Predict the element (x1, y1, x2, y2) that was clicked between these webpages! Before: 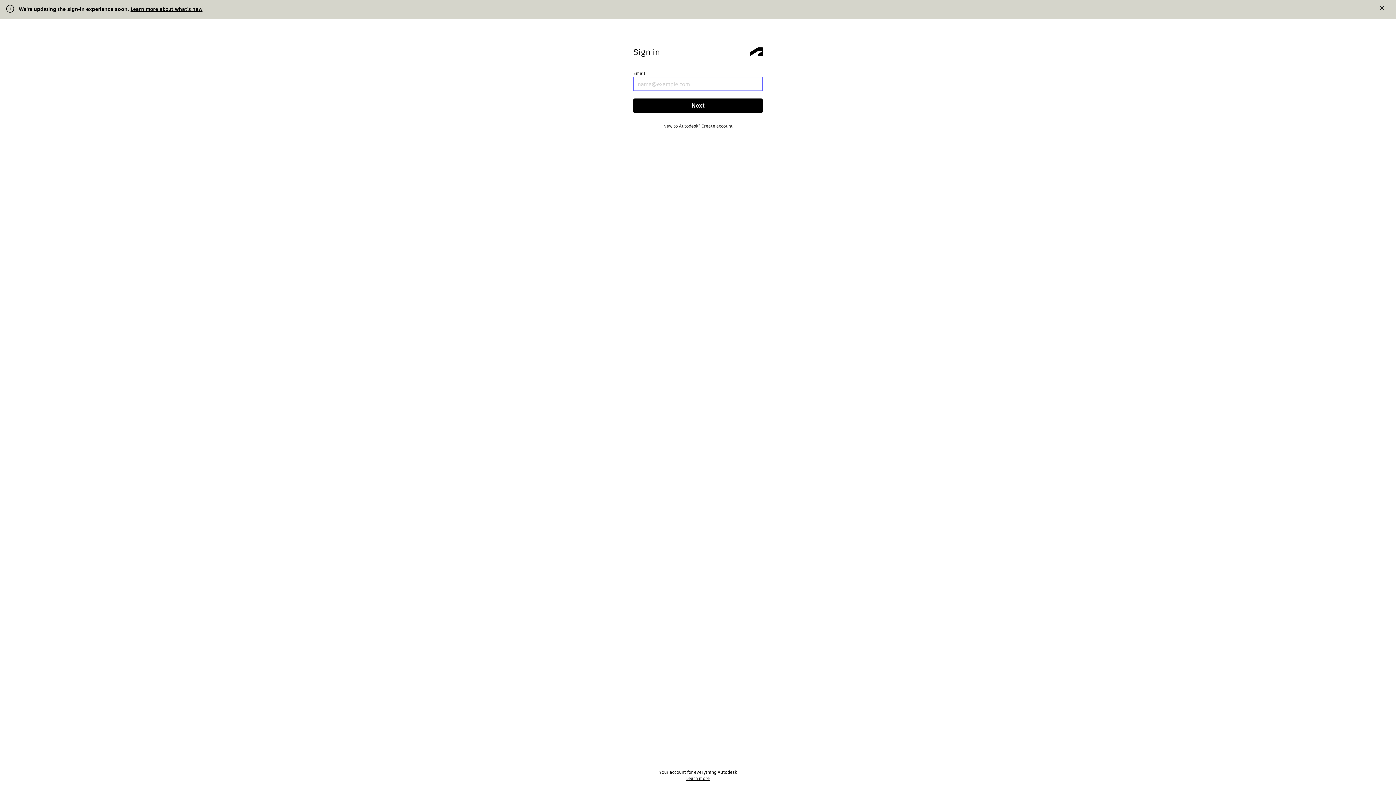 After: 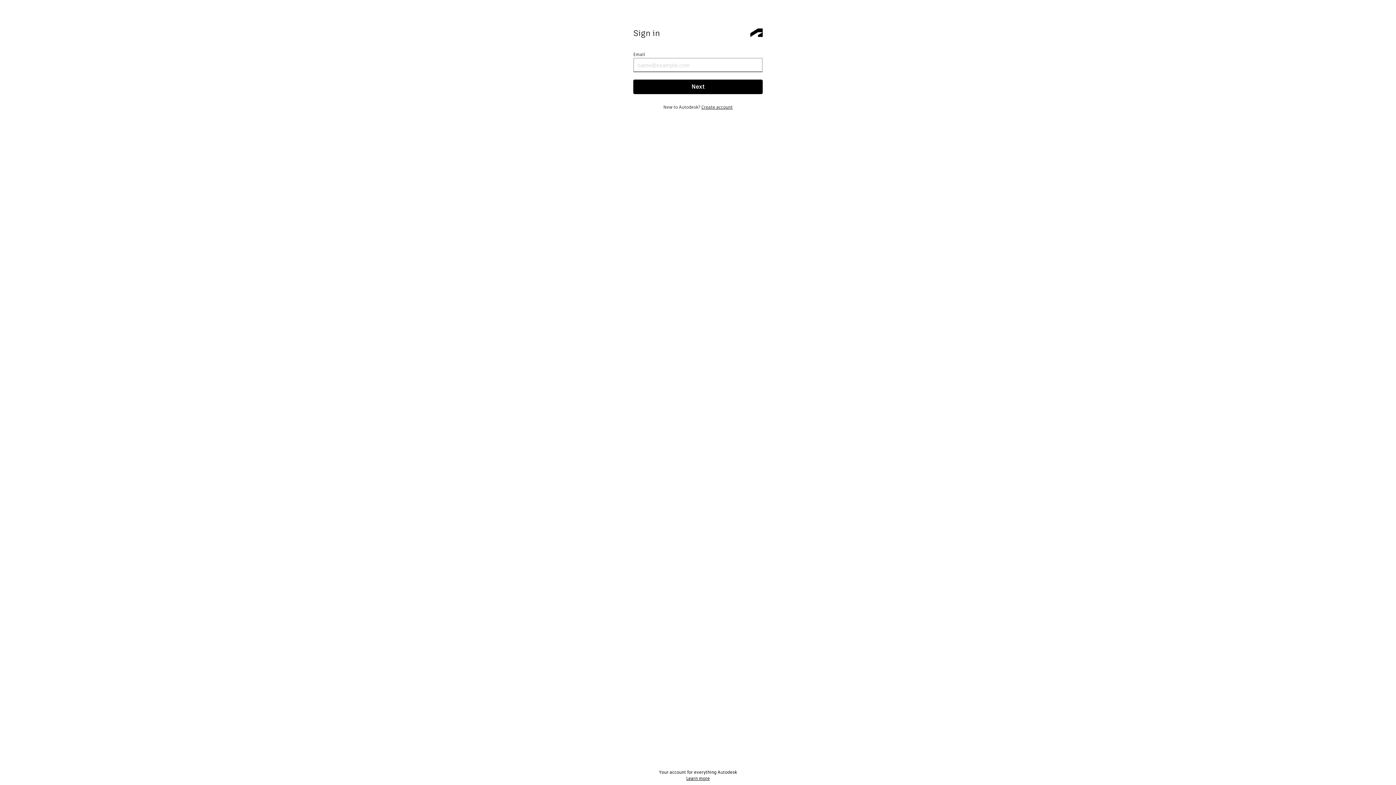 Action: label: close the banner bbox: (1378, 4, 1387, 13)